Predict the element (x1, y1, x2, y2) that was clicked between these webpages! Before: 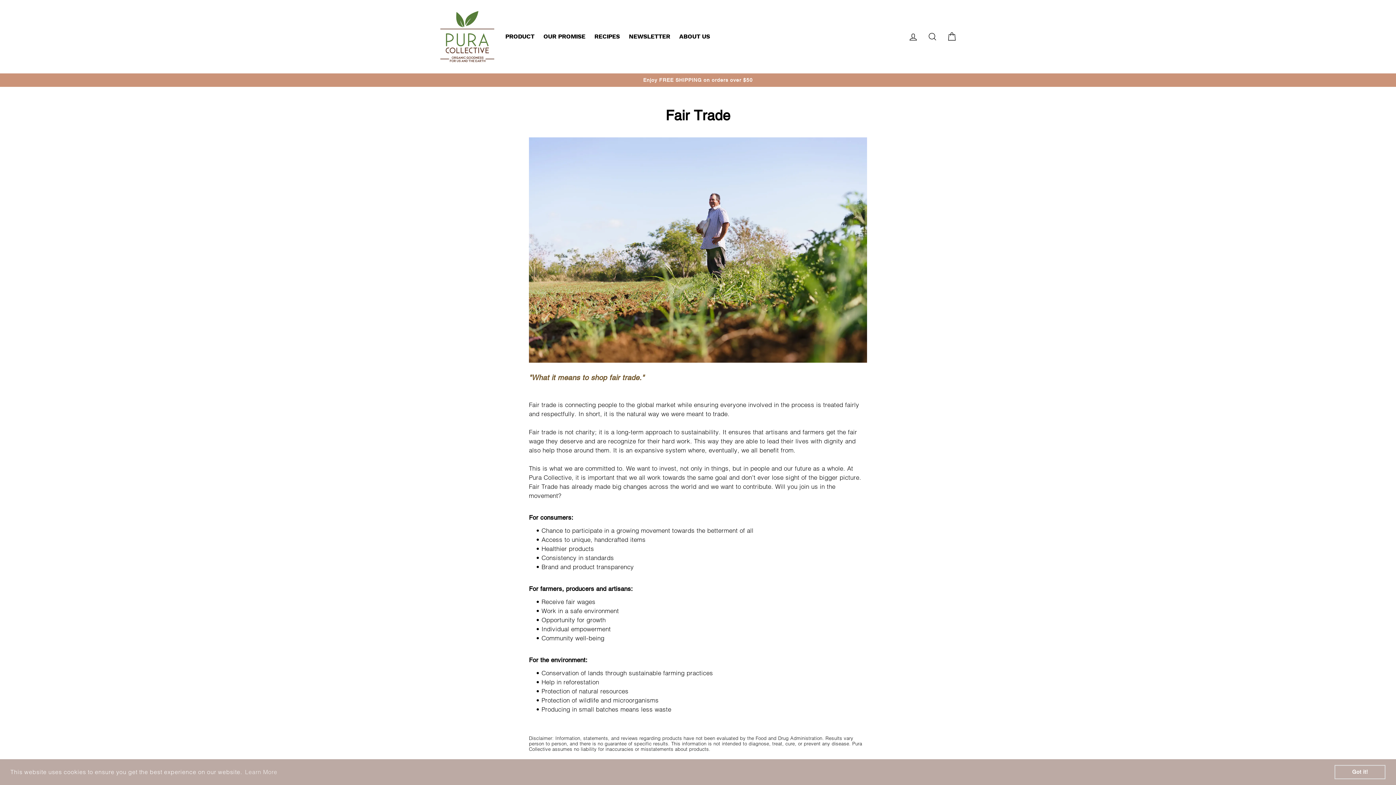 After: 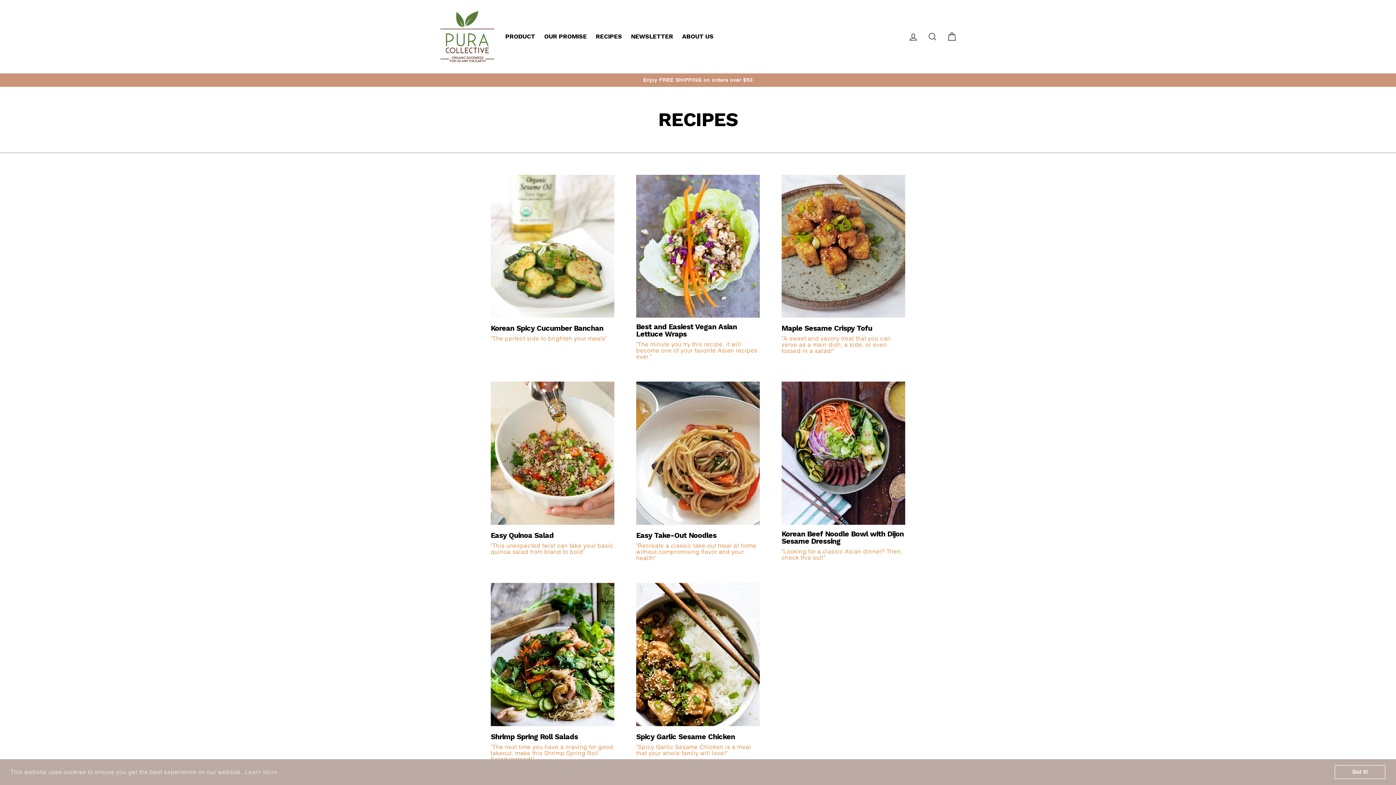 Action: bbox: (590, 30, 623, 42) label: RECIPES